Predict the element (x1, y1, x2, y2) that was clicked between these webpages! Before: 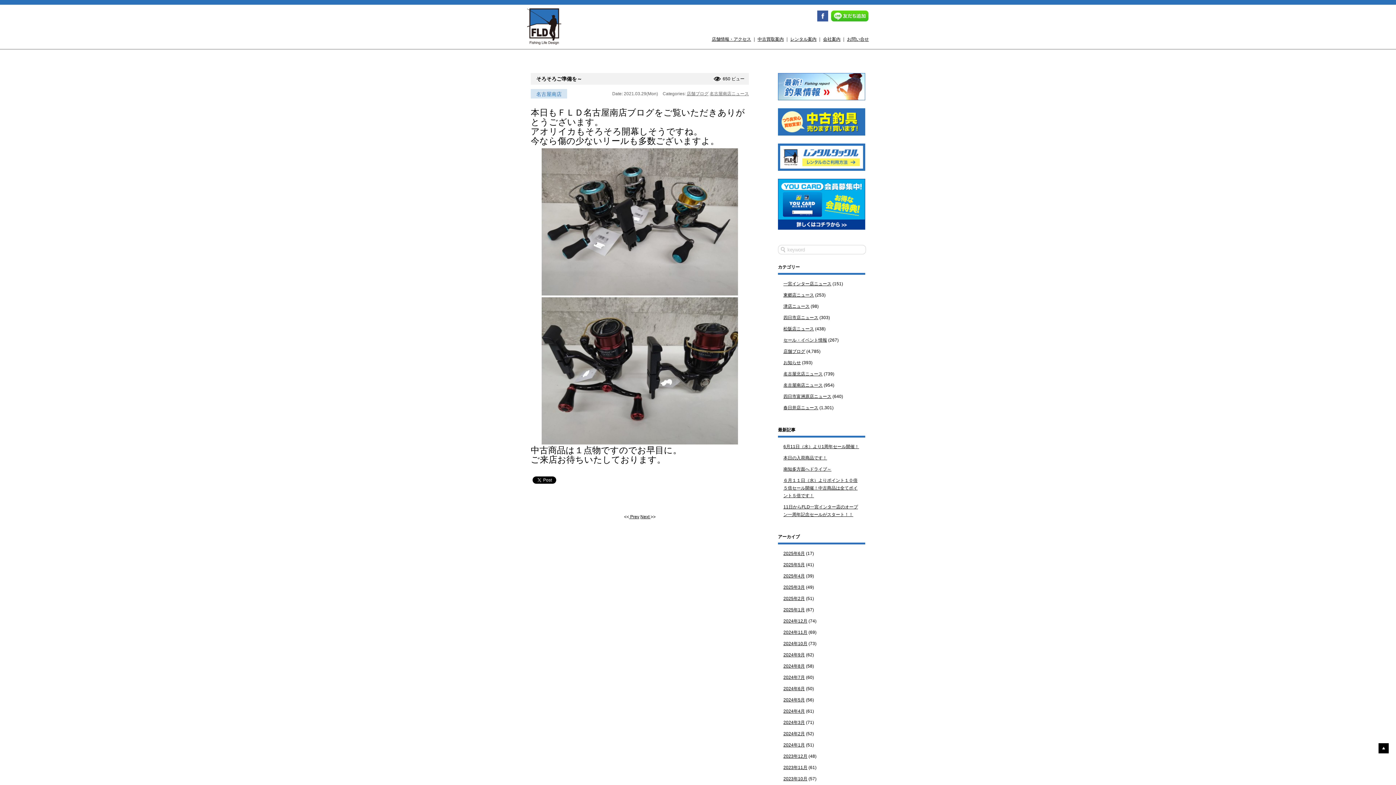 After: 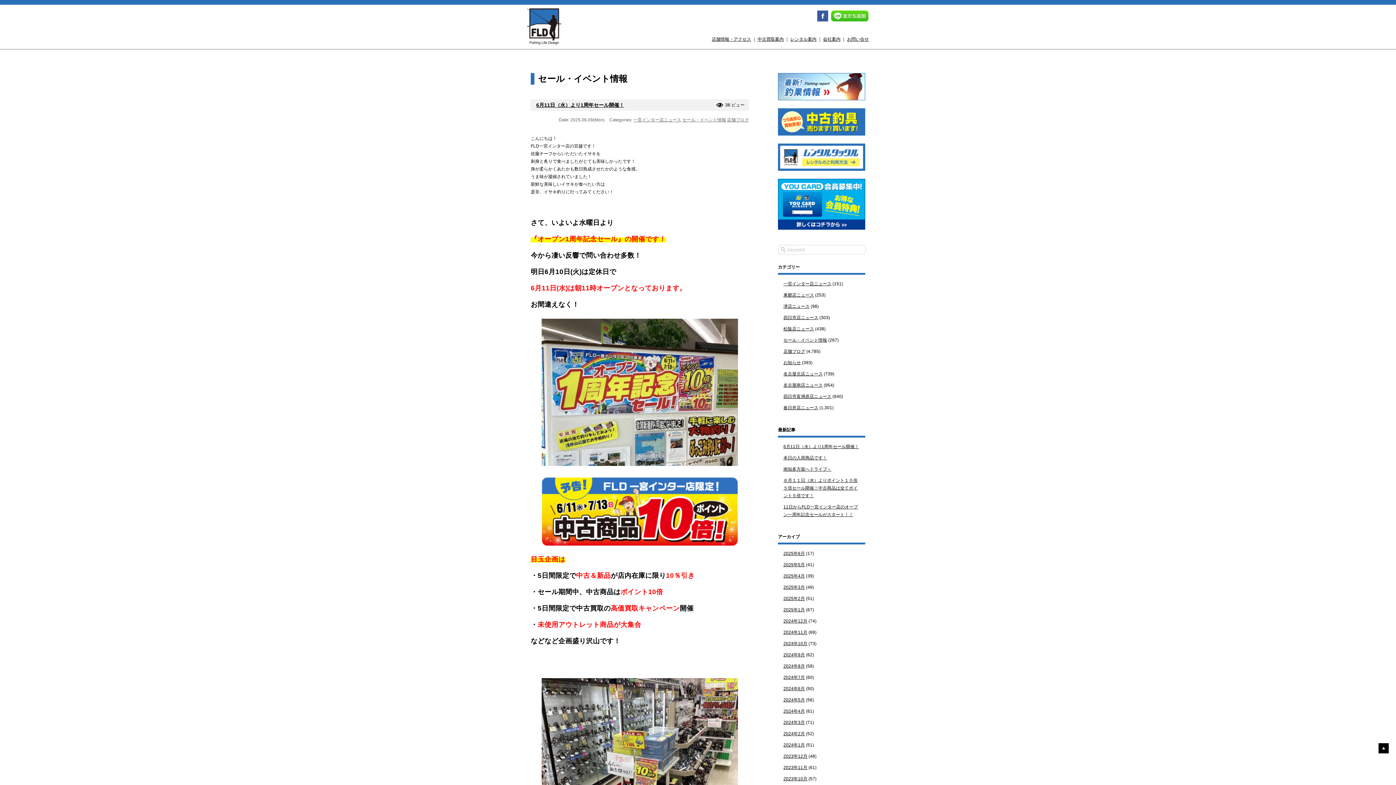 Action: bbox: (783, 337, 827, 342) label: セール・イベント情報